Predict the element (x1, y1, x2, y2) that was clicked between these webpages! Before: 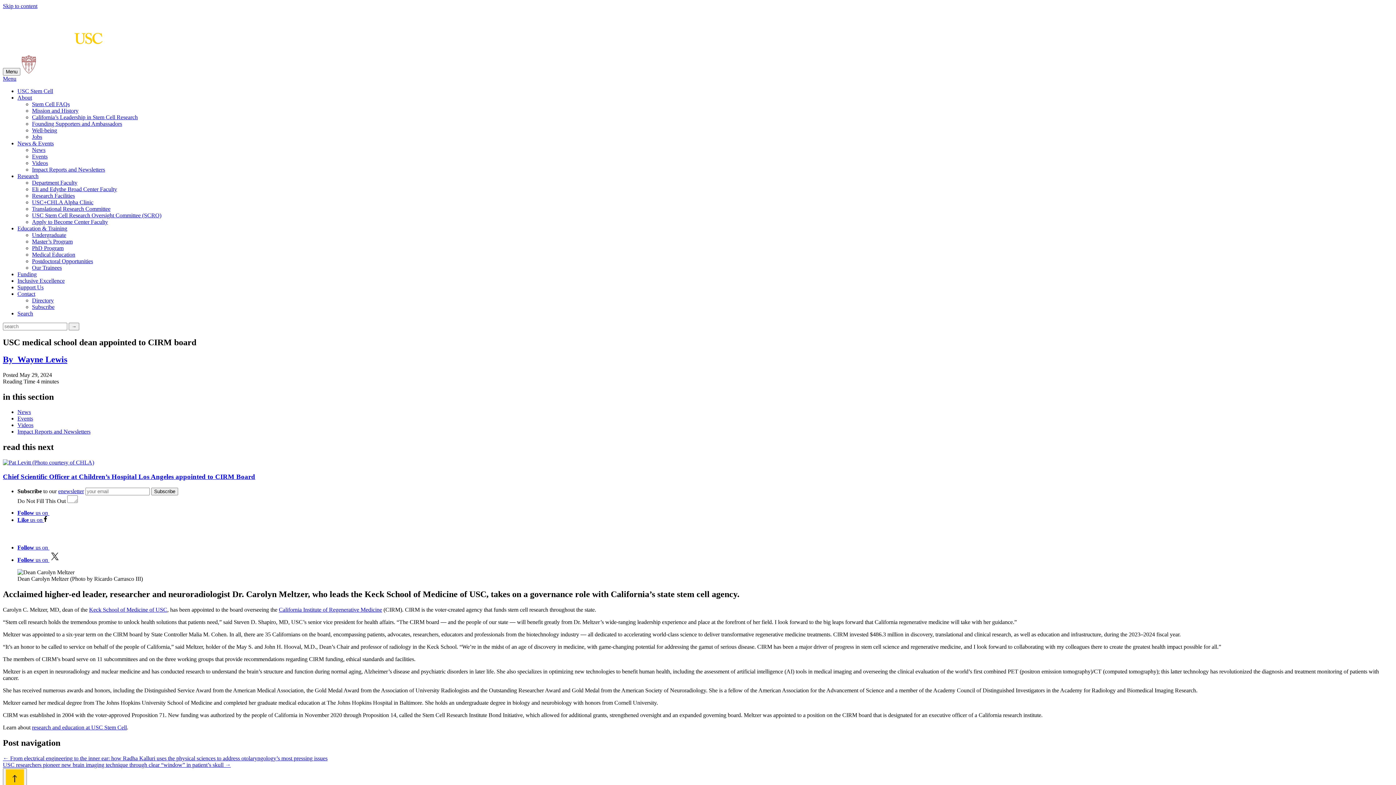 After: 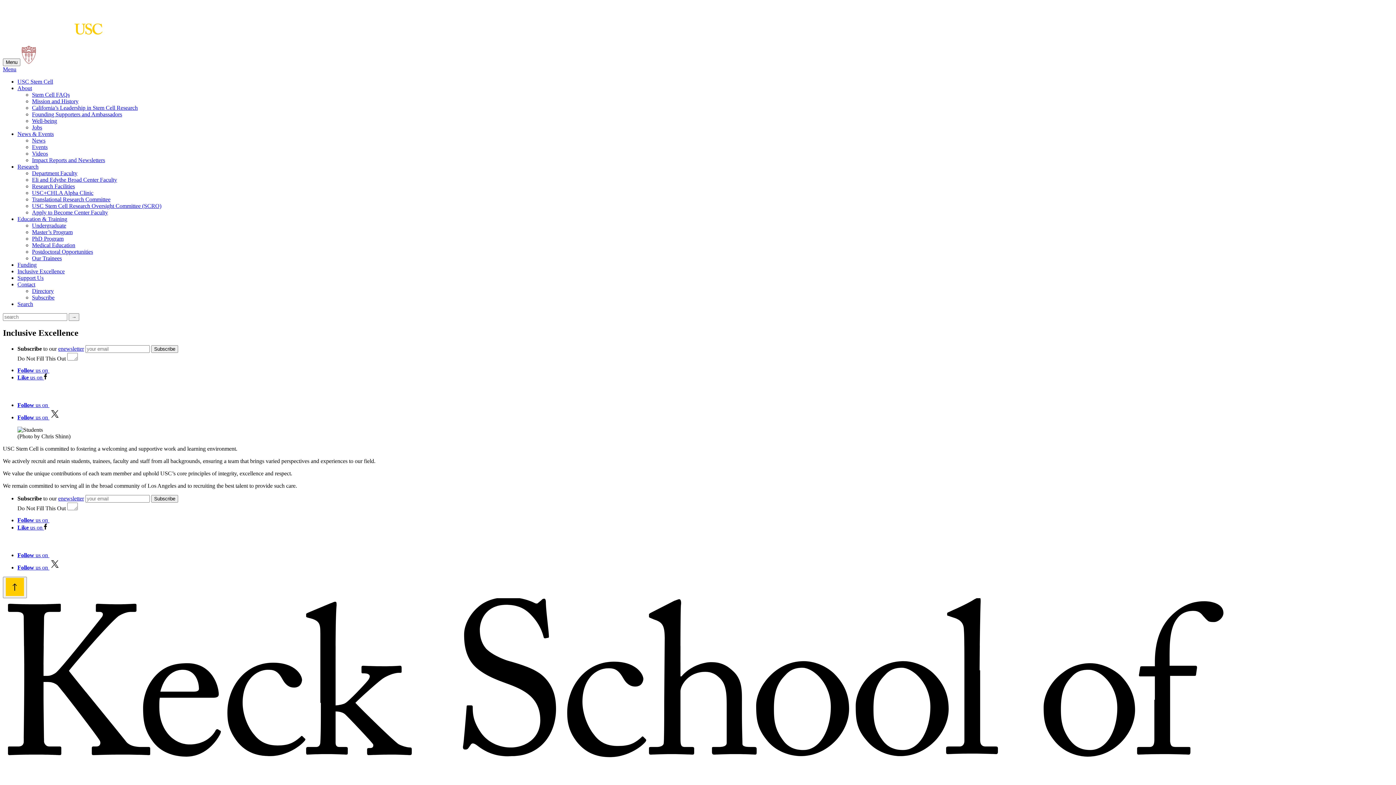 Action: bbox: (17, 277, 64, 283) label: Inclusive Excellence